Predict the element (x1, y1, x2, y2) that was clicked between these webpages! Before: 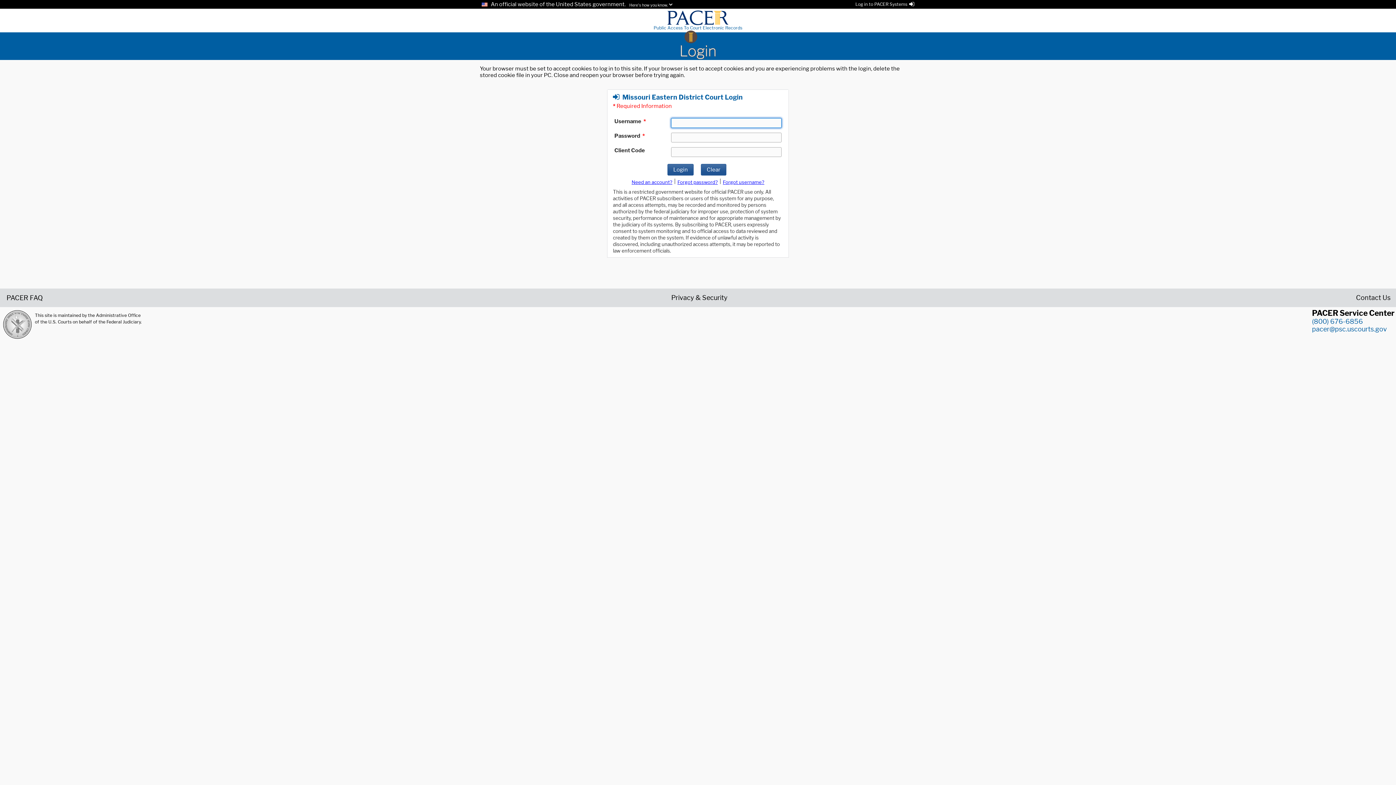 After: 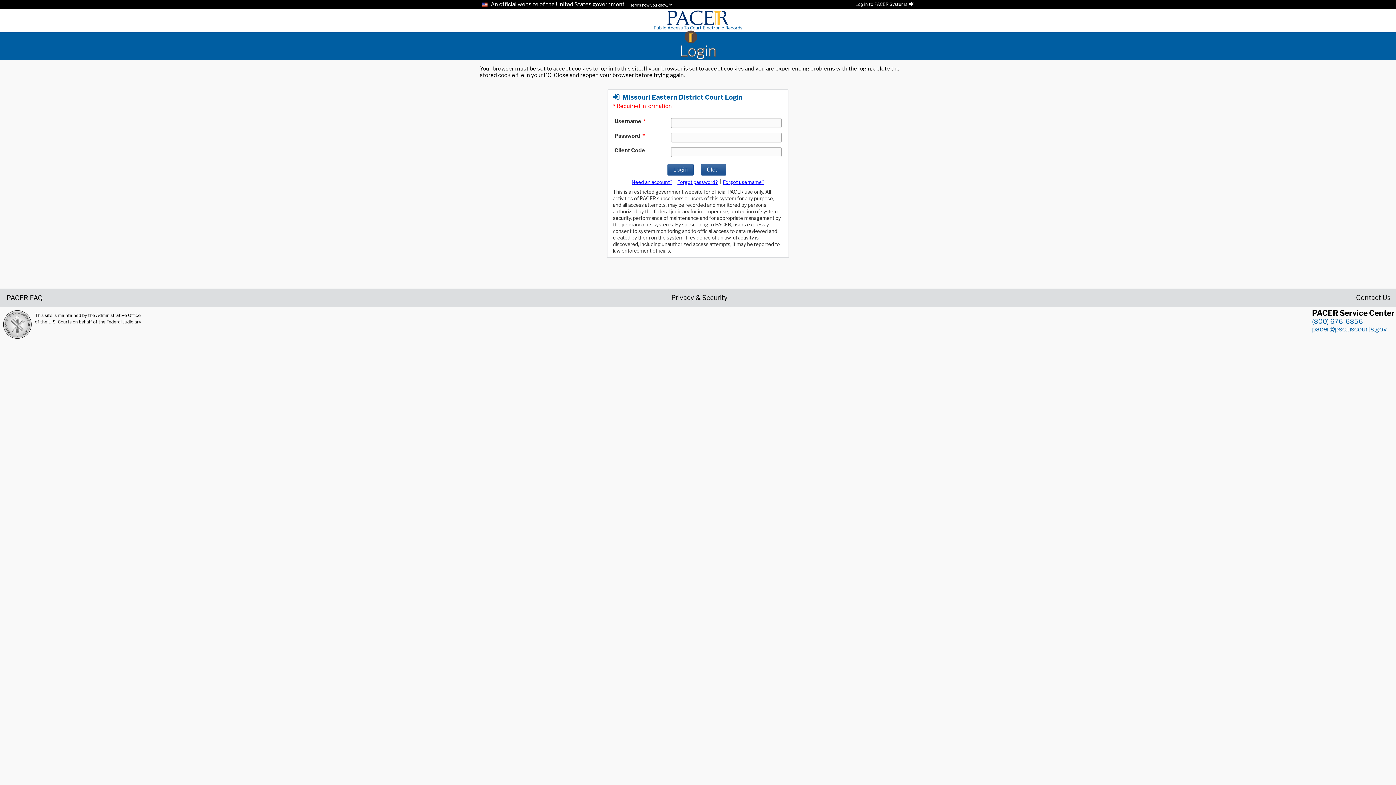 Action: bbox: (653, 18, 742, 31) label: 
Public Access To Court Electronic Records